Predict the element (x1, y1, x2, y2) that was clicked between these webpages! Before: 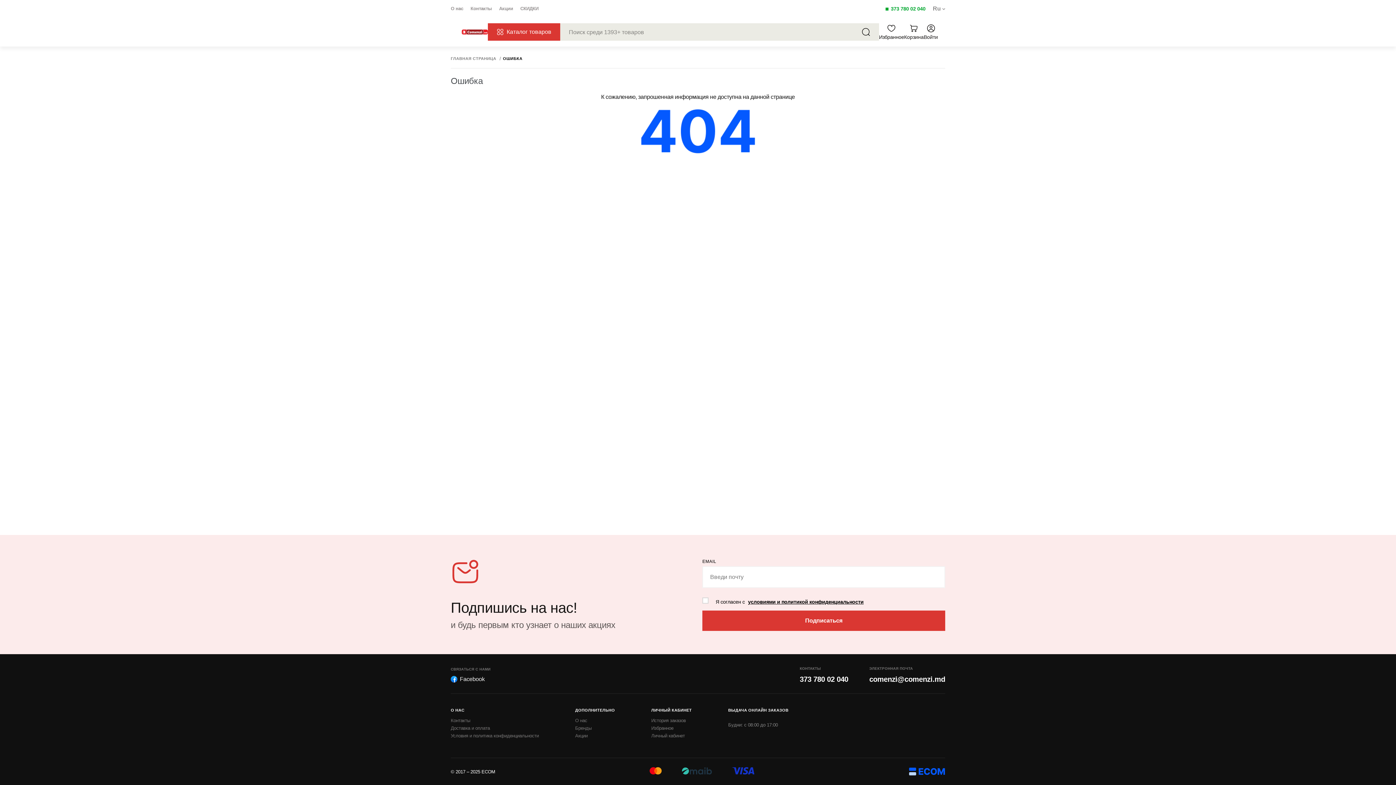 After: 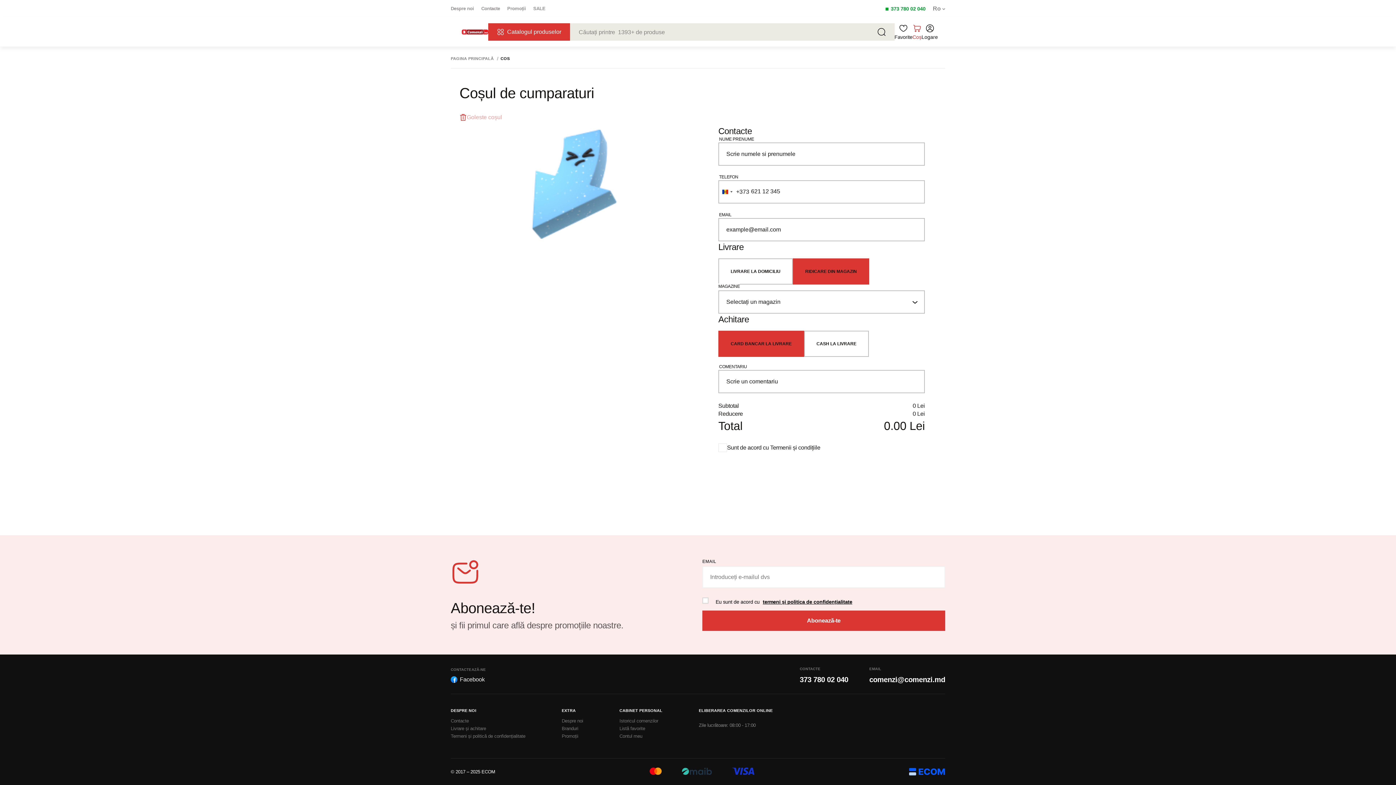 Action: bbox: (904, 24, 924, 40) label: Корзина